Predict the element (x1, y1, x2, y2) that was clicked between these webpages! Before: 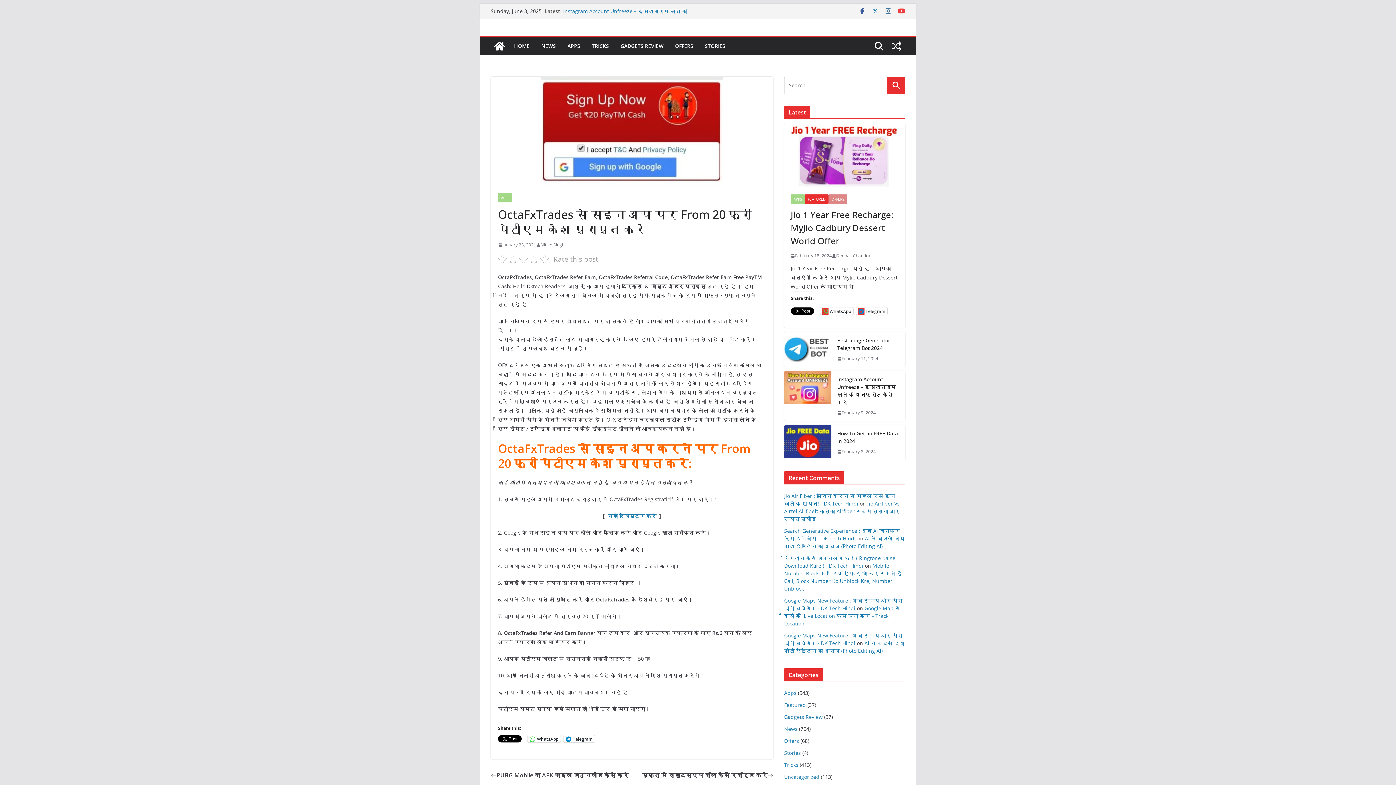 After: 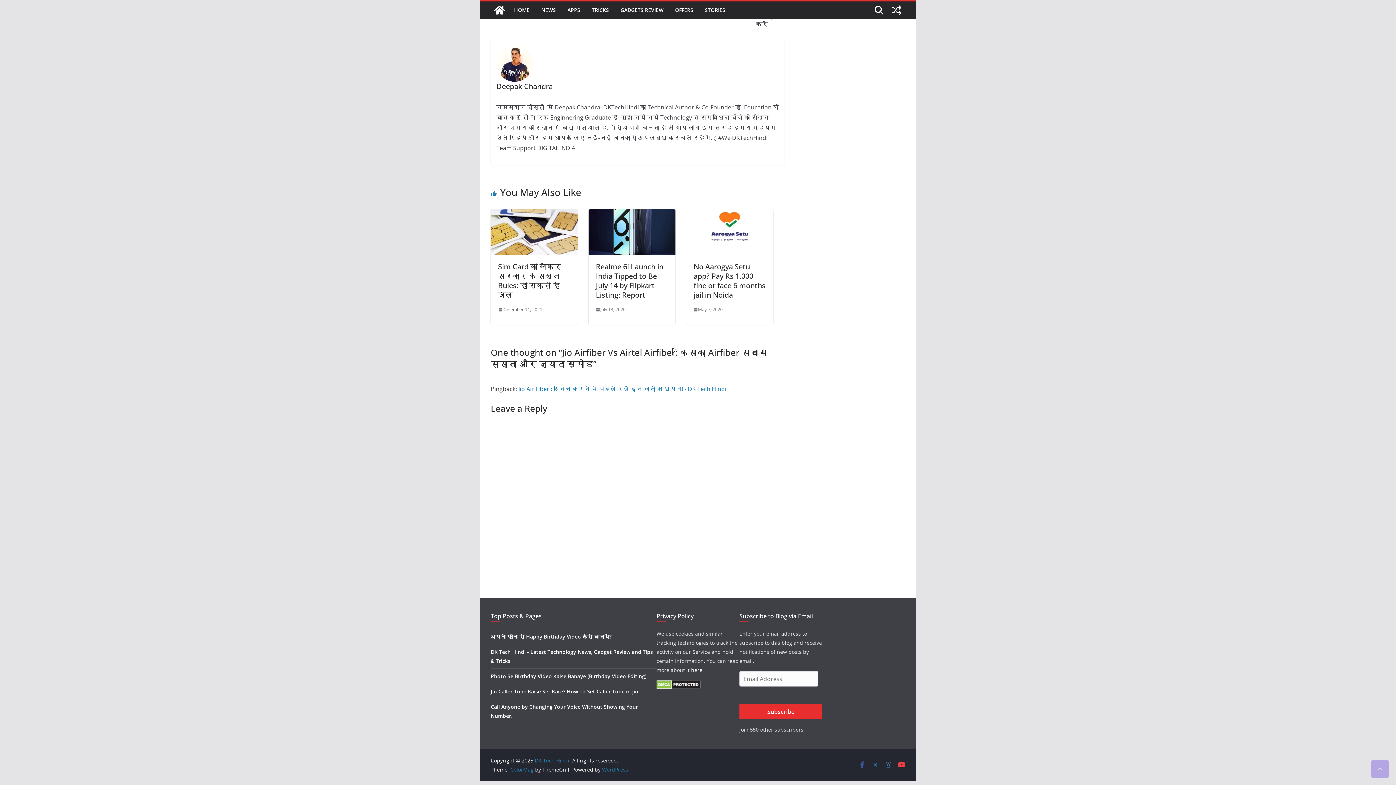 Action: bbox: (784, 500, 900, 522) label: Jio Airfiber Vs Airtel Airfiber: किसका Airfiber सबसे सस्ता और ज्यादा स्पीड